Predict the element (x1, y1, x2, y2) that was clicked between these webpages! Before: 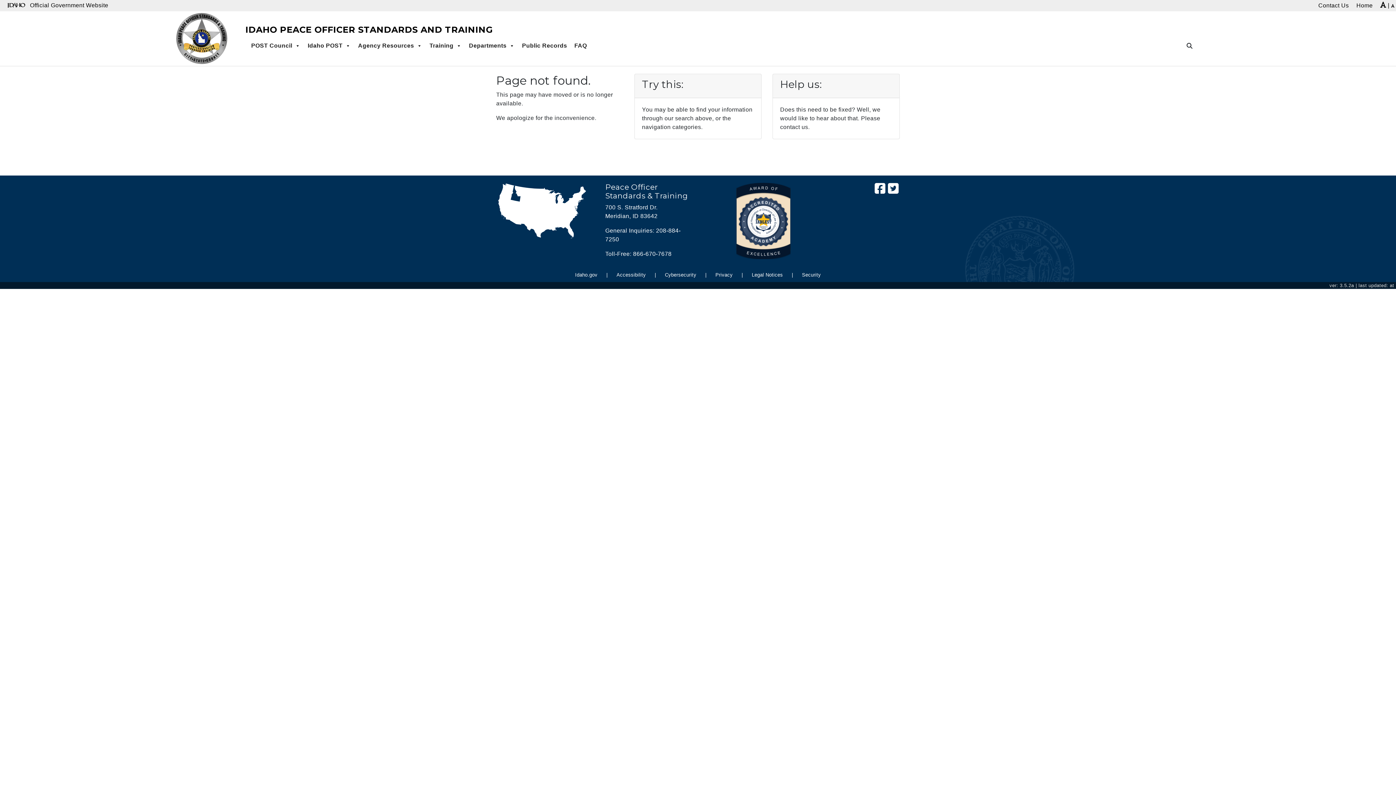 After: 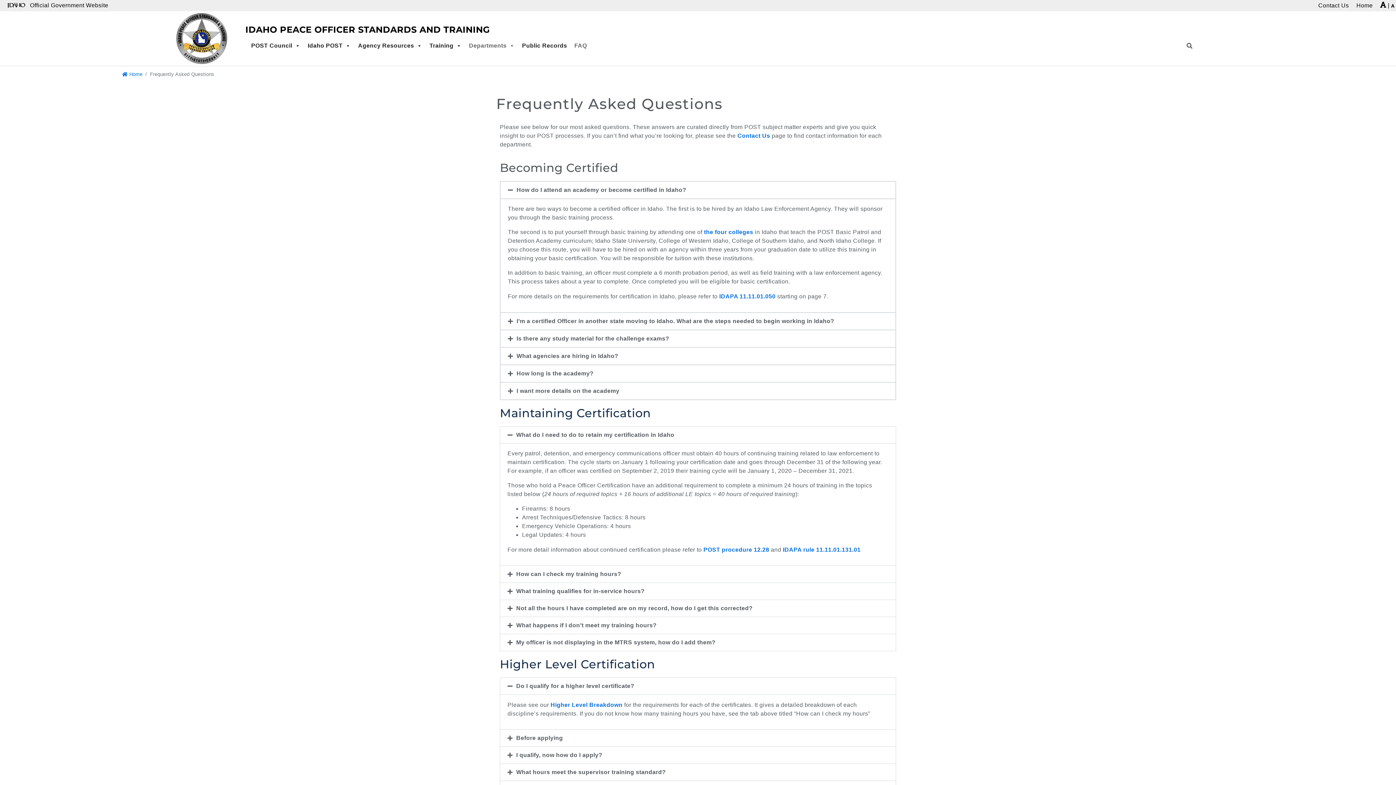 Action: label: FAQ bbox: (570, 38, 590, 53)